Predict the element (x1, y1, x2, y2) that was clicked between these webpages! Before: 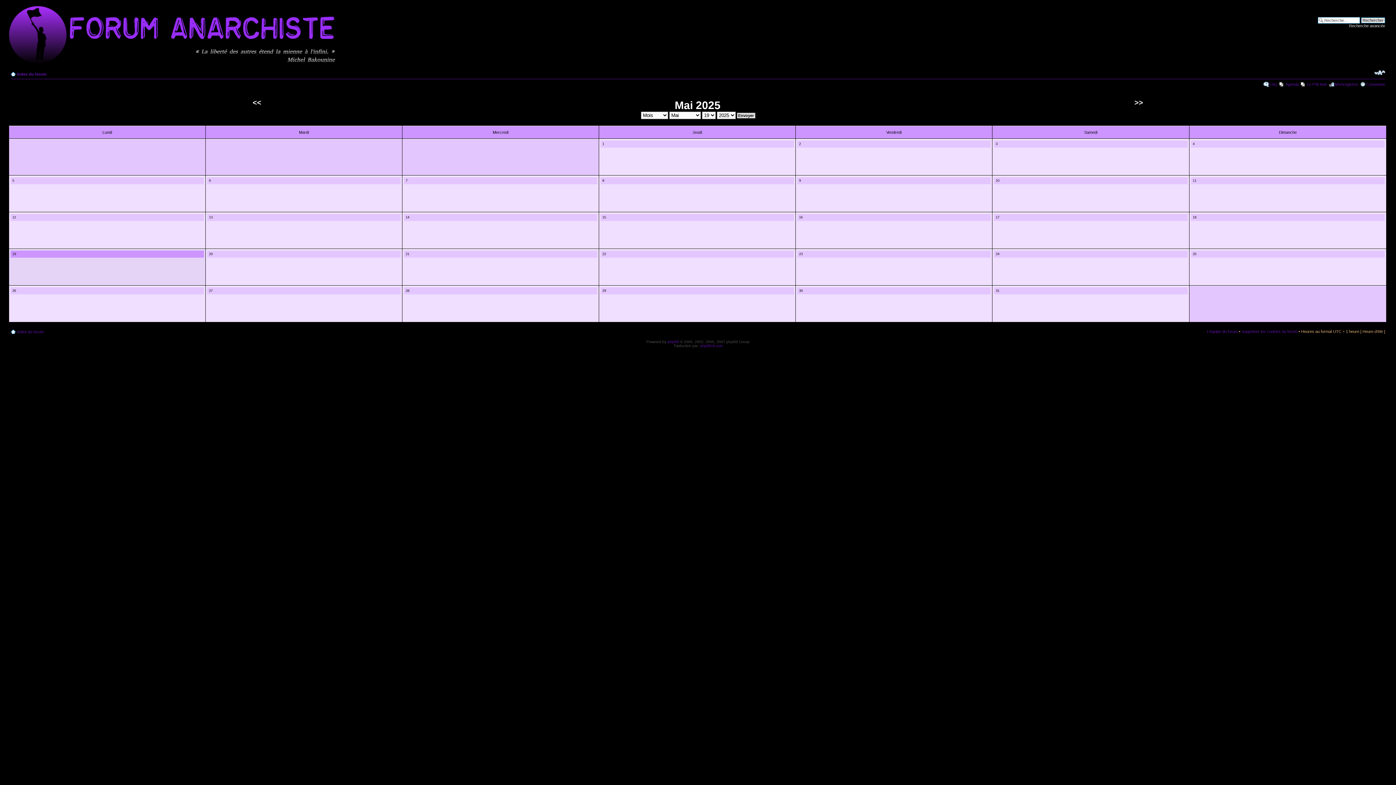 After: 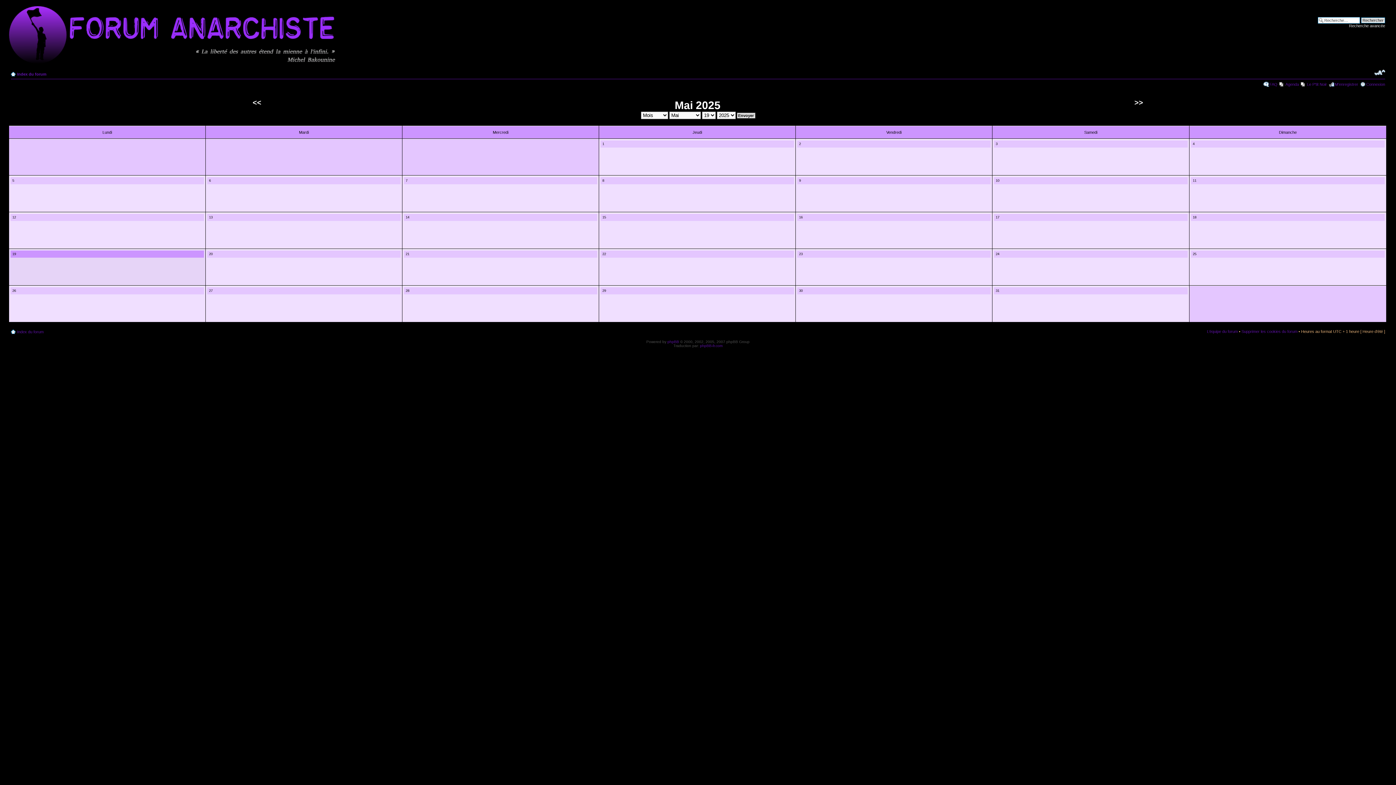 Action: label: Modifier la taille de la police bbox: (1374, 69, 1385, 76)